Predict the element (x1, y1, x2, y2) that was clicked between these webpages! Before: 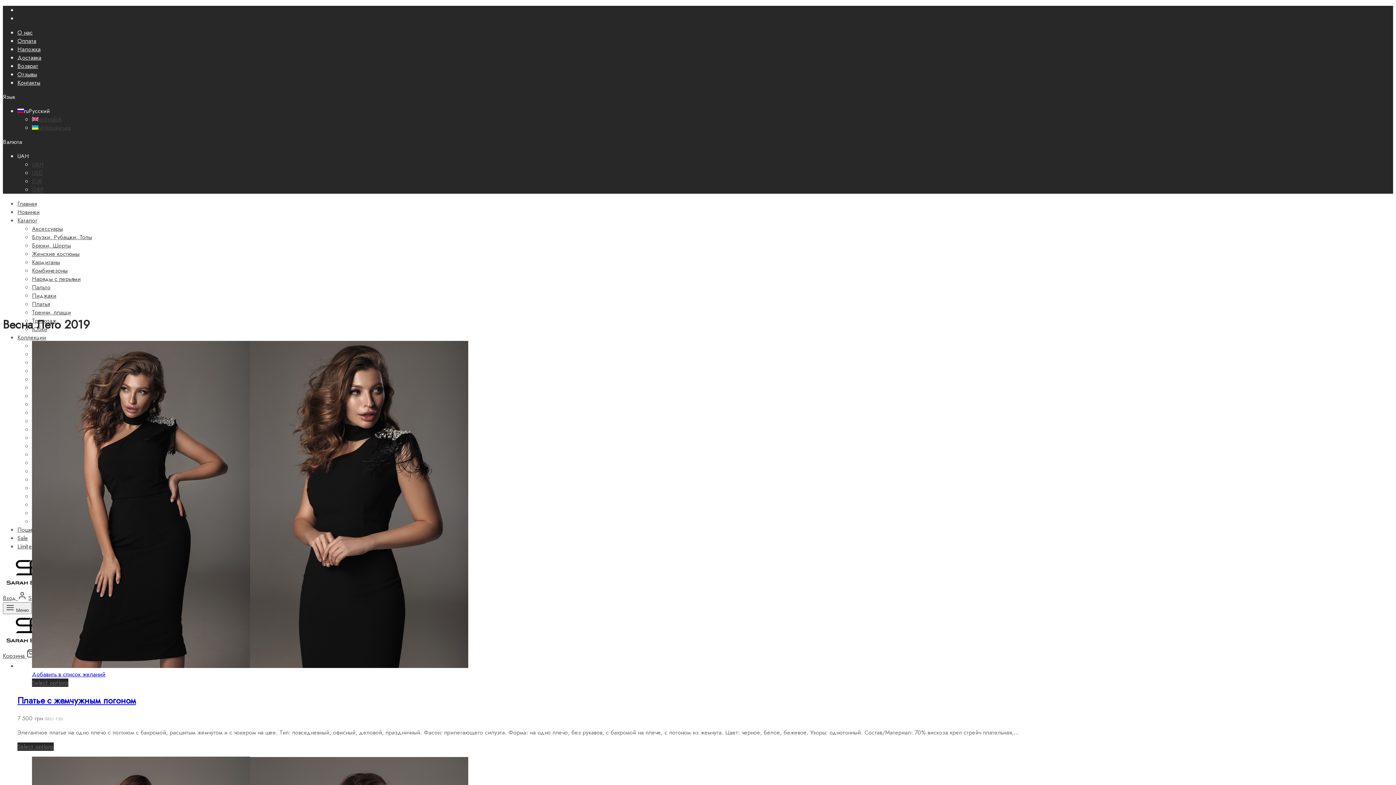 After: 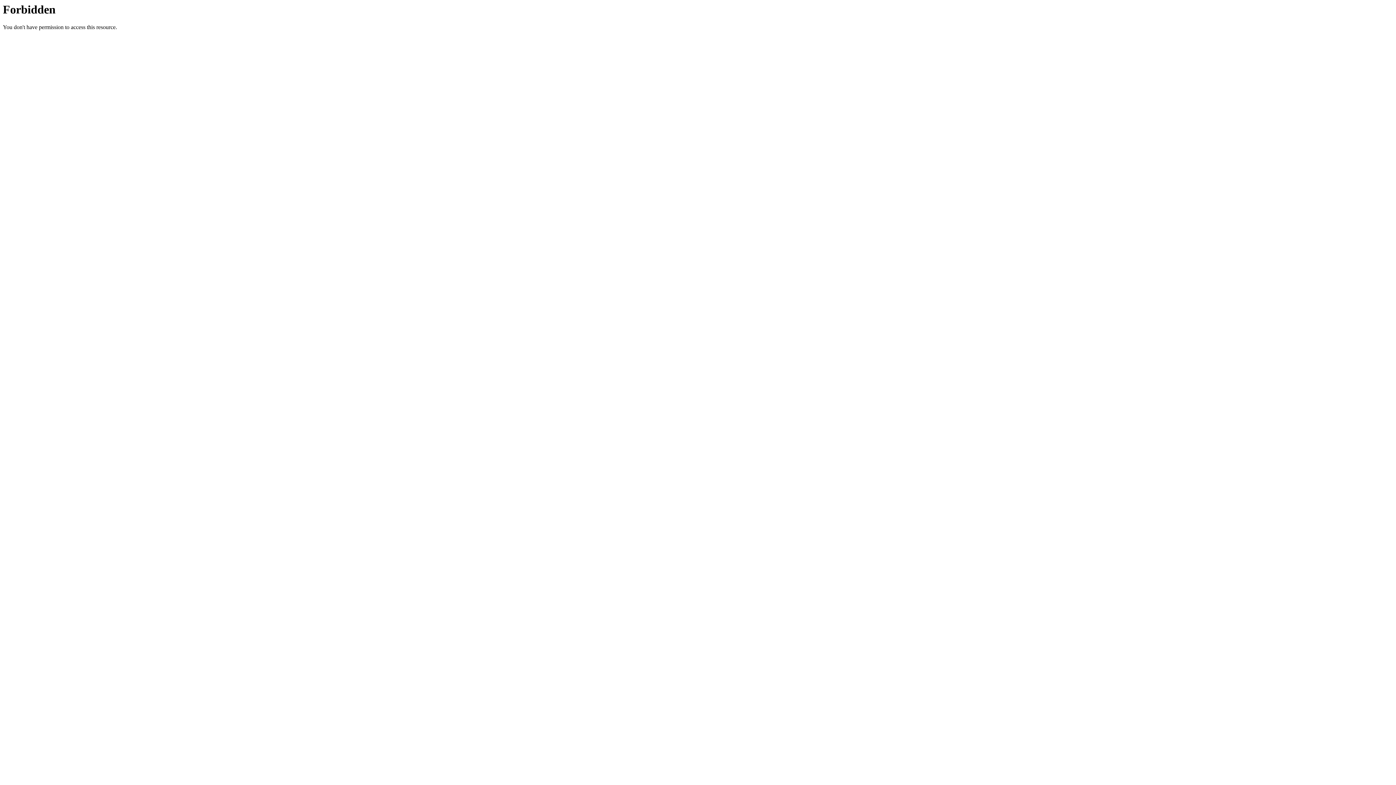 Action: label: Добавить в список желаний bbox: (32, 670, 105, 678)